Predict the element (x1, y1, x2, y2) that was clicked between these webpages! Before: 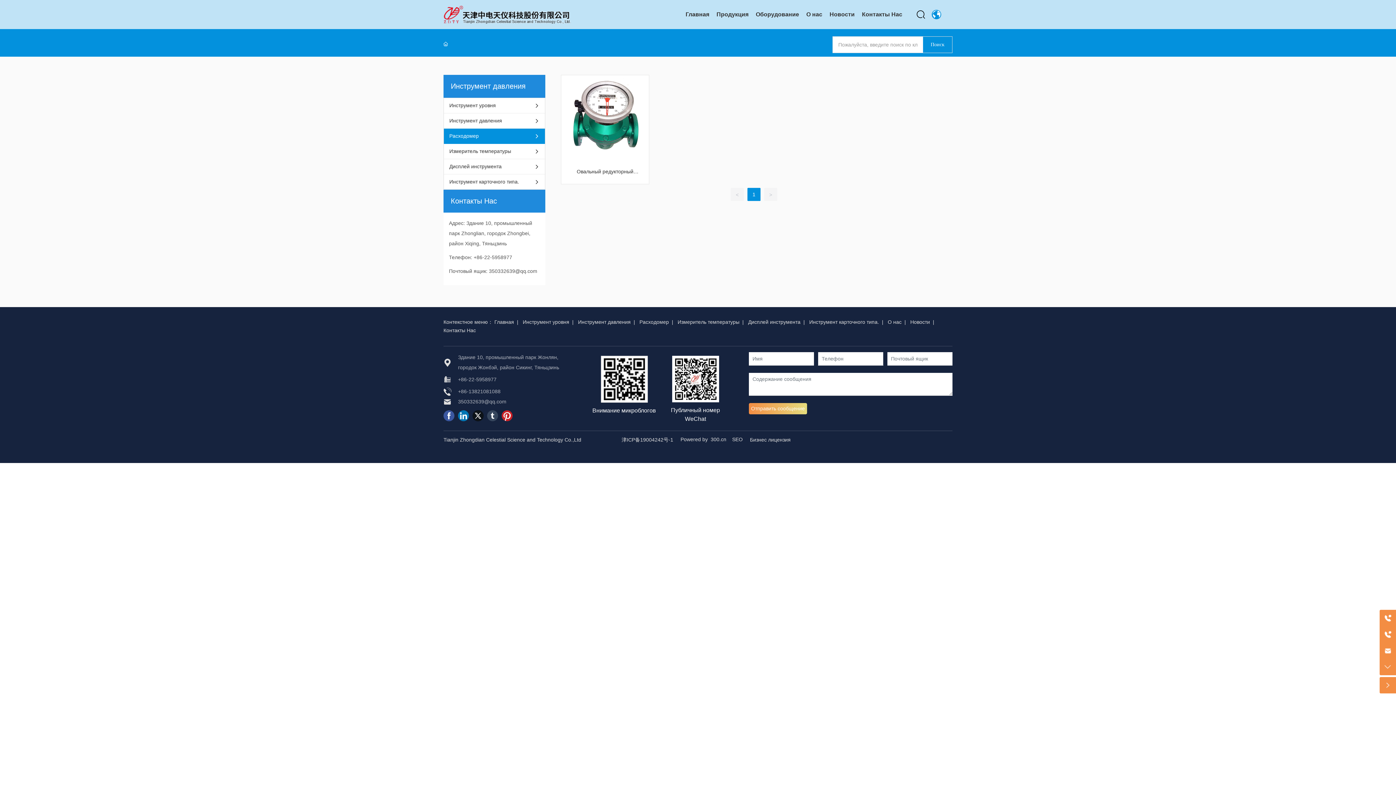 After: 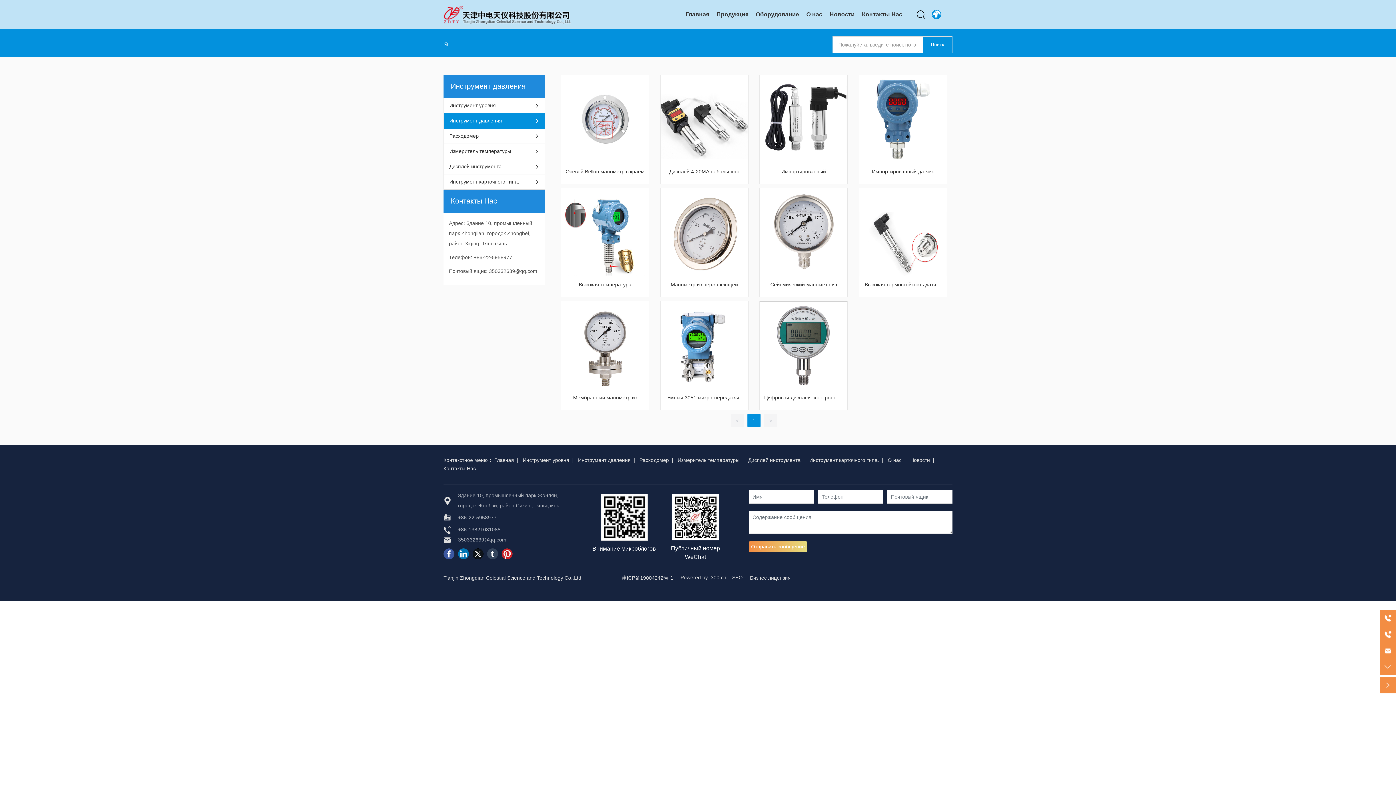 Action: label: Инструмент давления bbox: (444, 117, 545, 124)